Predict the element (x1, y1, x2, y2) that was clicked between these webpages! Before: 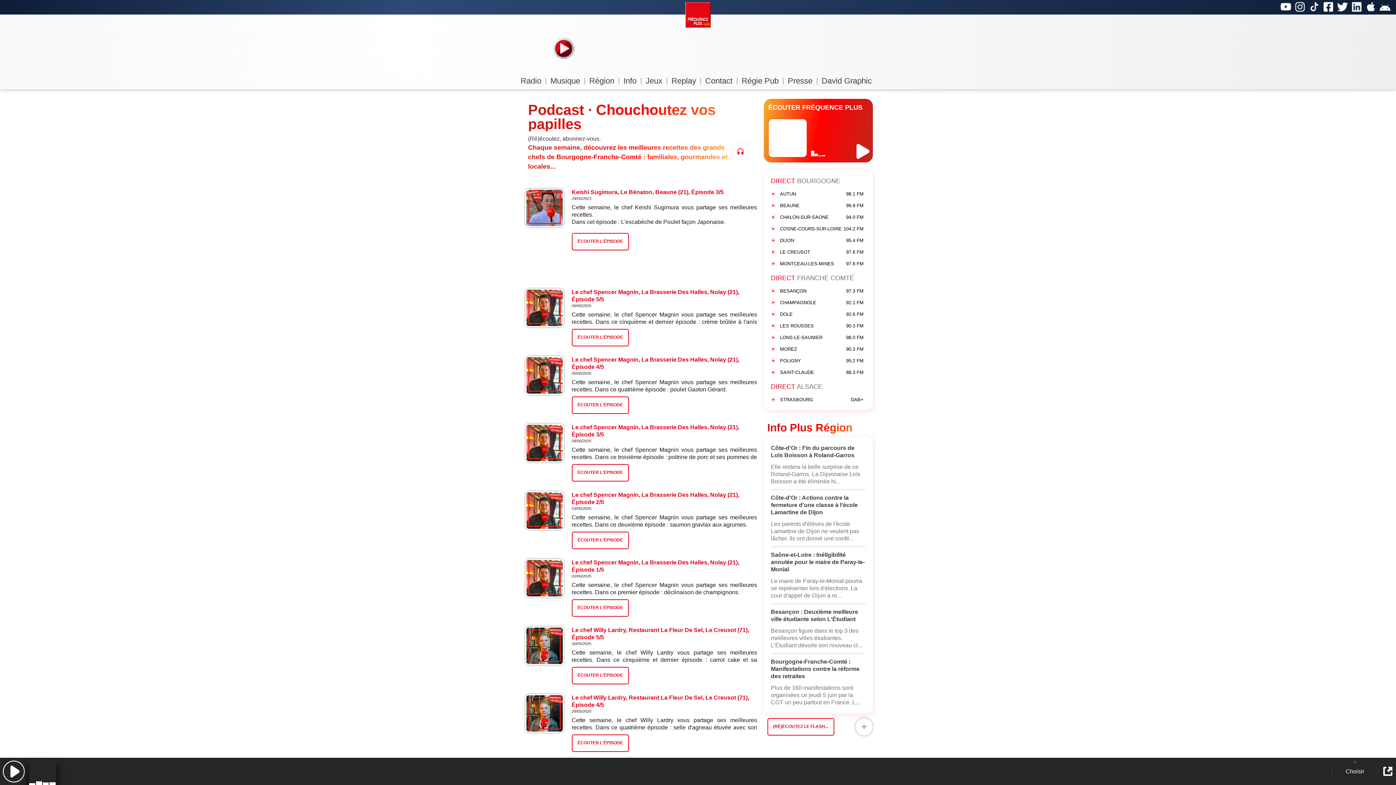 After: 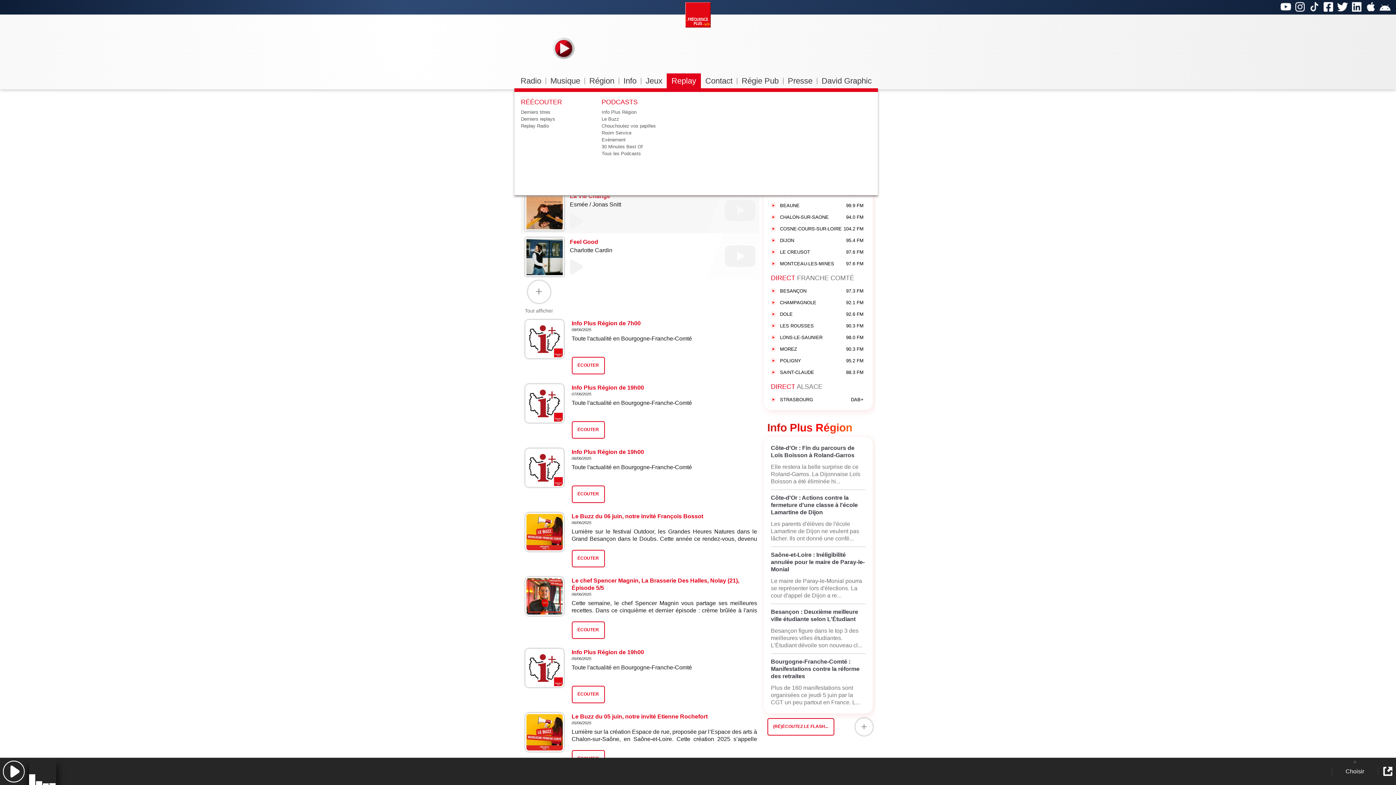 Action: bbox: (666, 73, 701, 88) label: Replay